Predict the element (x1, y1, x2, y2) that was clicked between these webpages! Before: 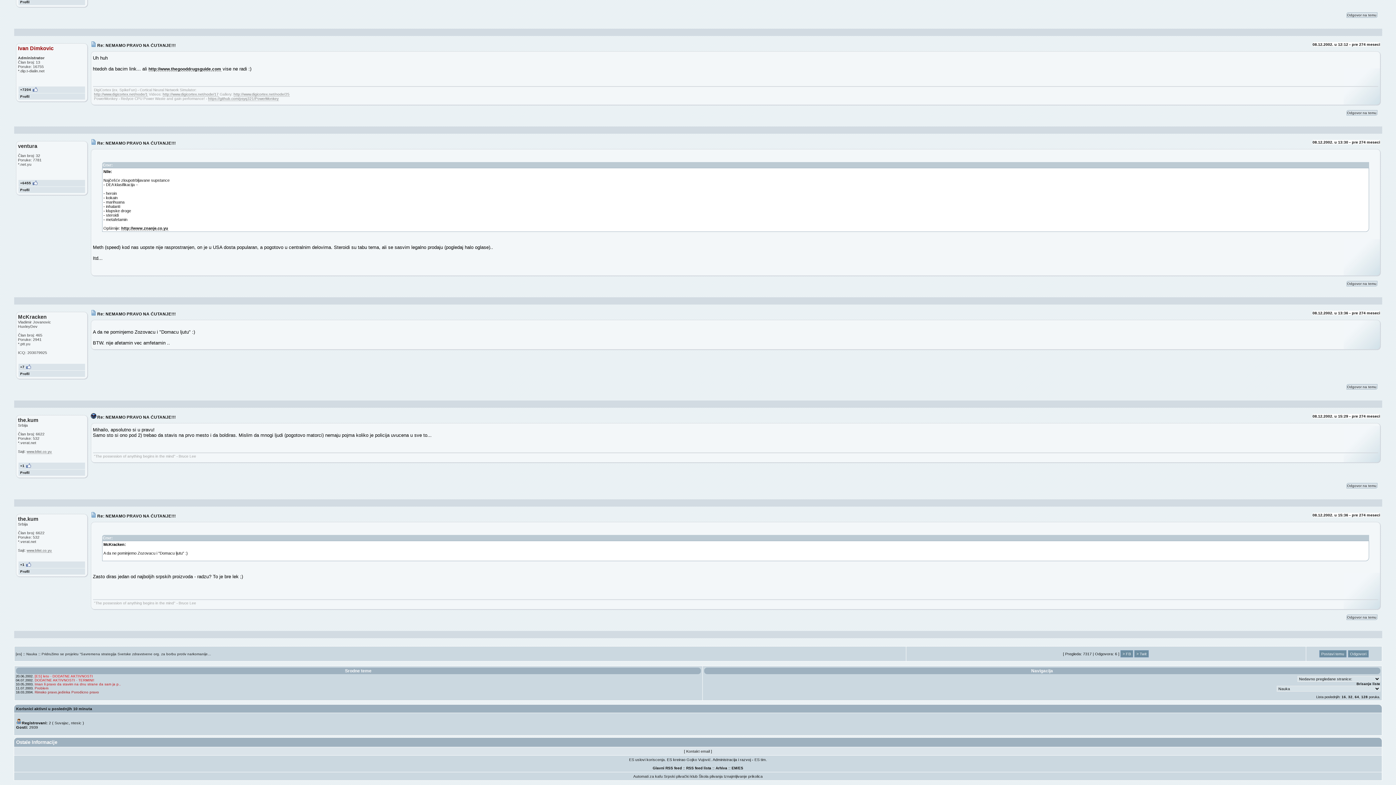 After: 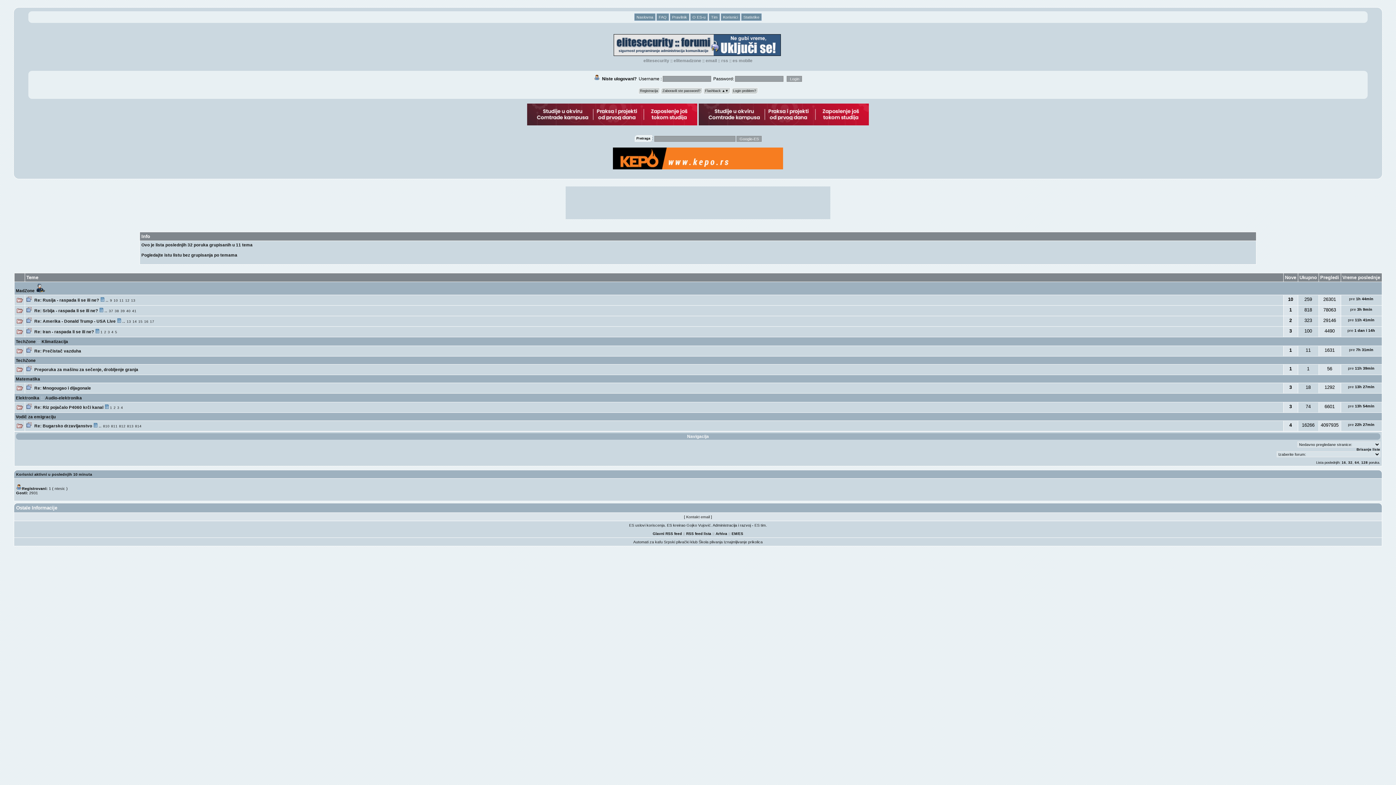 Action: label: 32 bbox: (1348, 695, 1352, 699)